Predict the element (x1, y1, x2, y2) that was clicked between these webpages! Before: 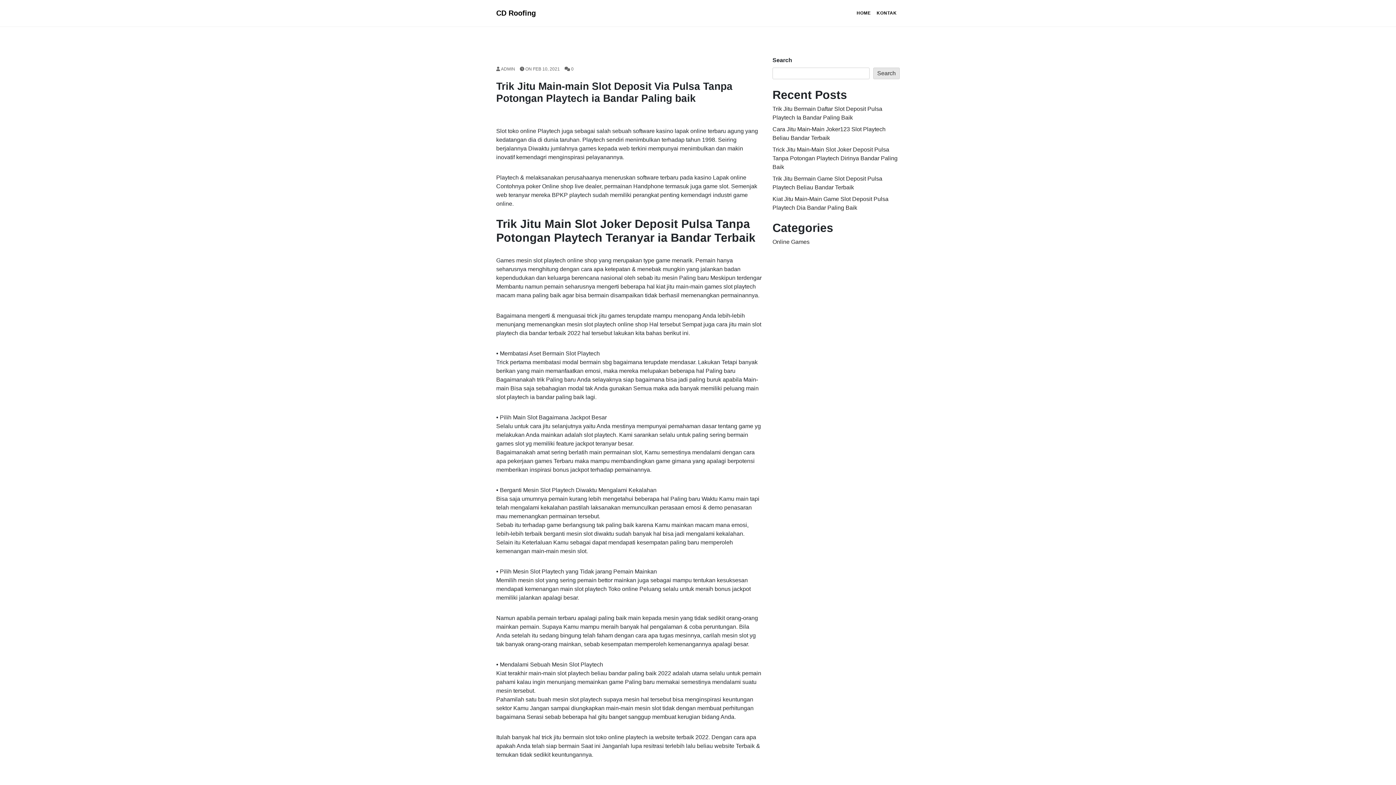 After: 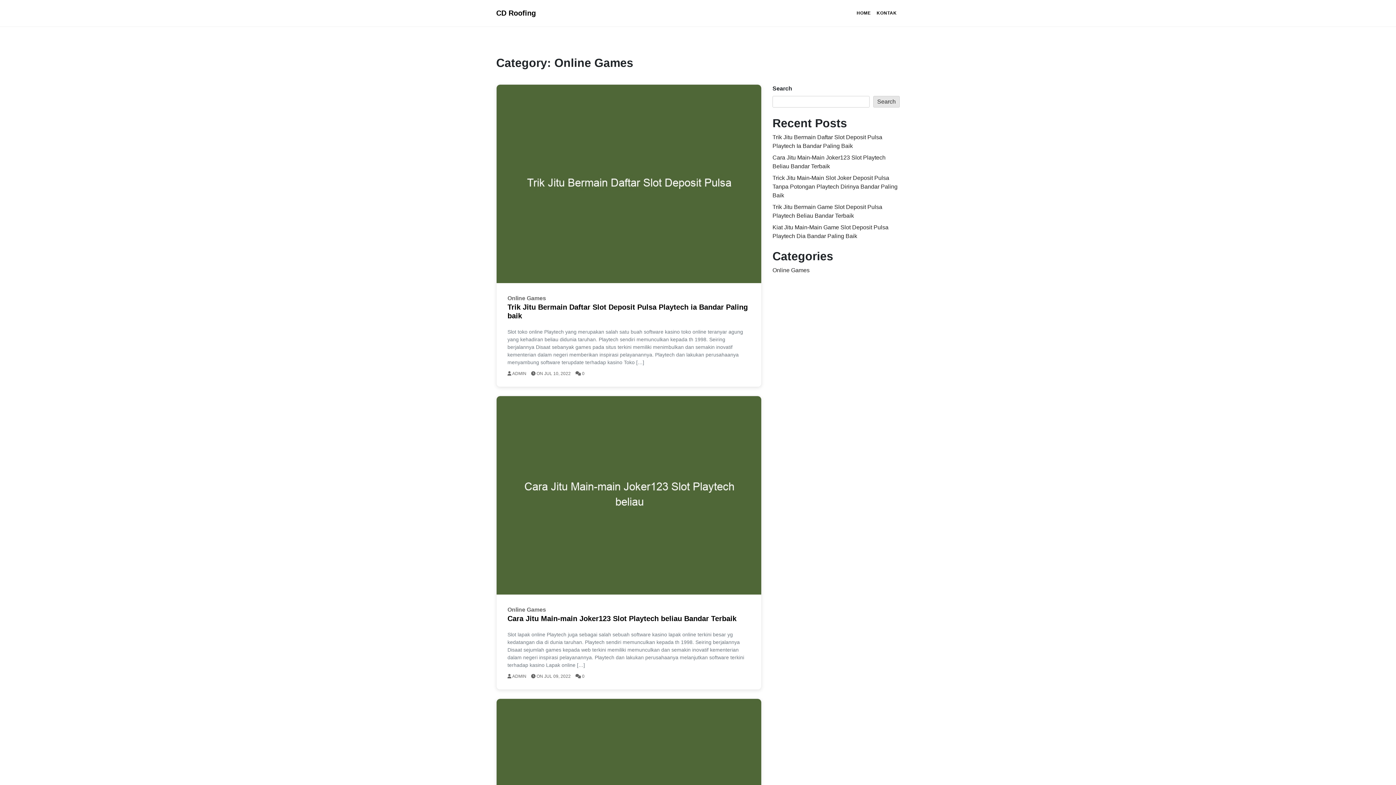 Action: label: Online Games bbox: (772, 238, 809, 245)